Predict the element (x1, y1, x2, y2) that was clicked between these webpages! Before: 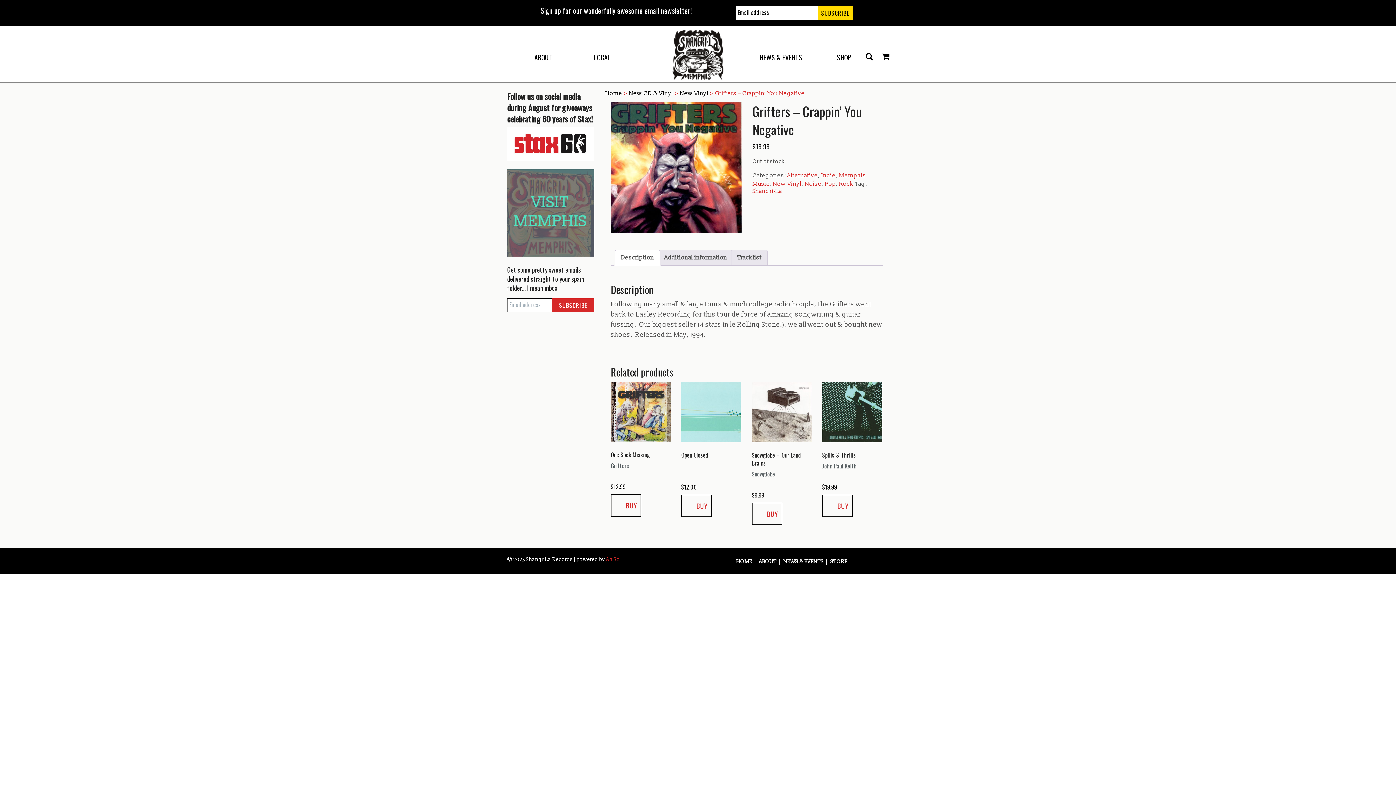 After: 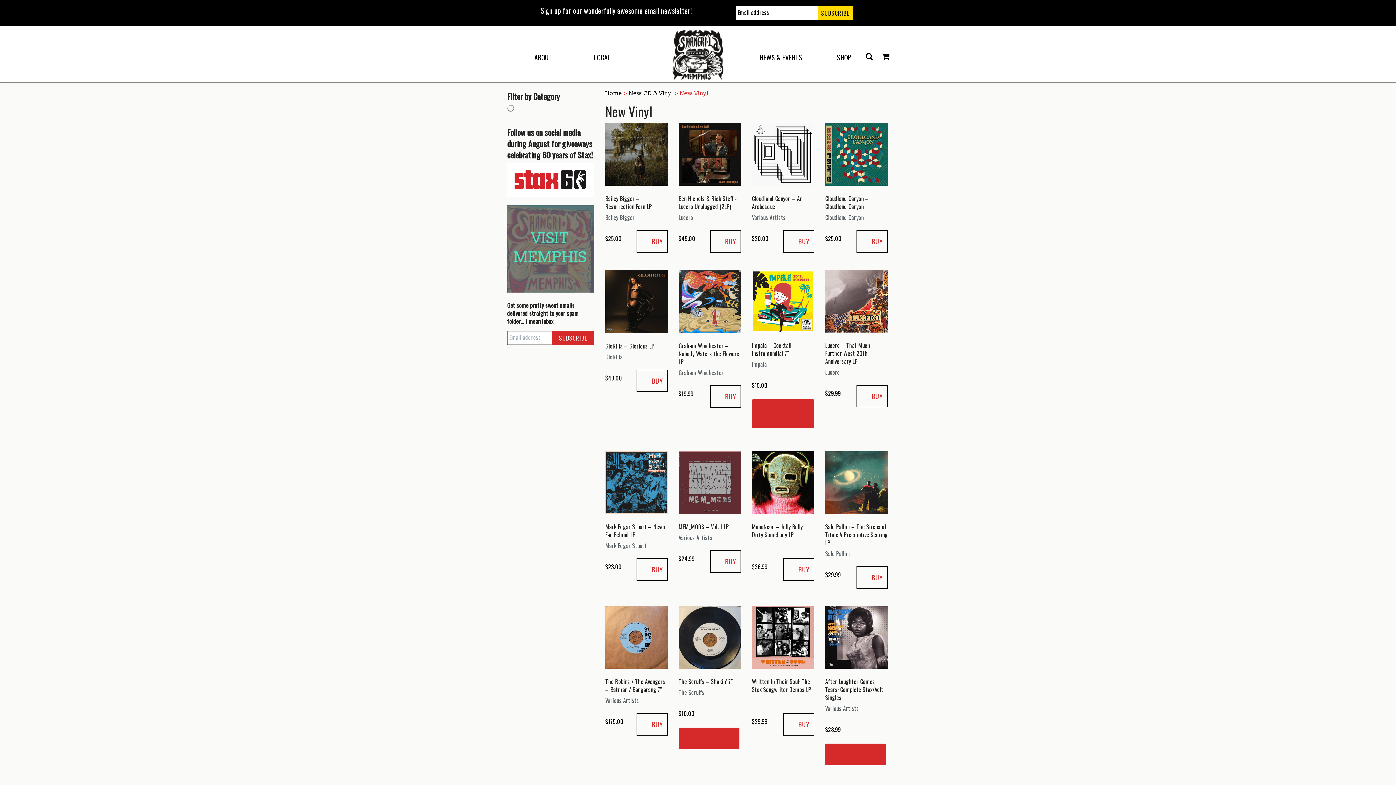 Action: bbox: (680, 89, 708, 97) label: New Vinyl